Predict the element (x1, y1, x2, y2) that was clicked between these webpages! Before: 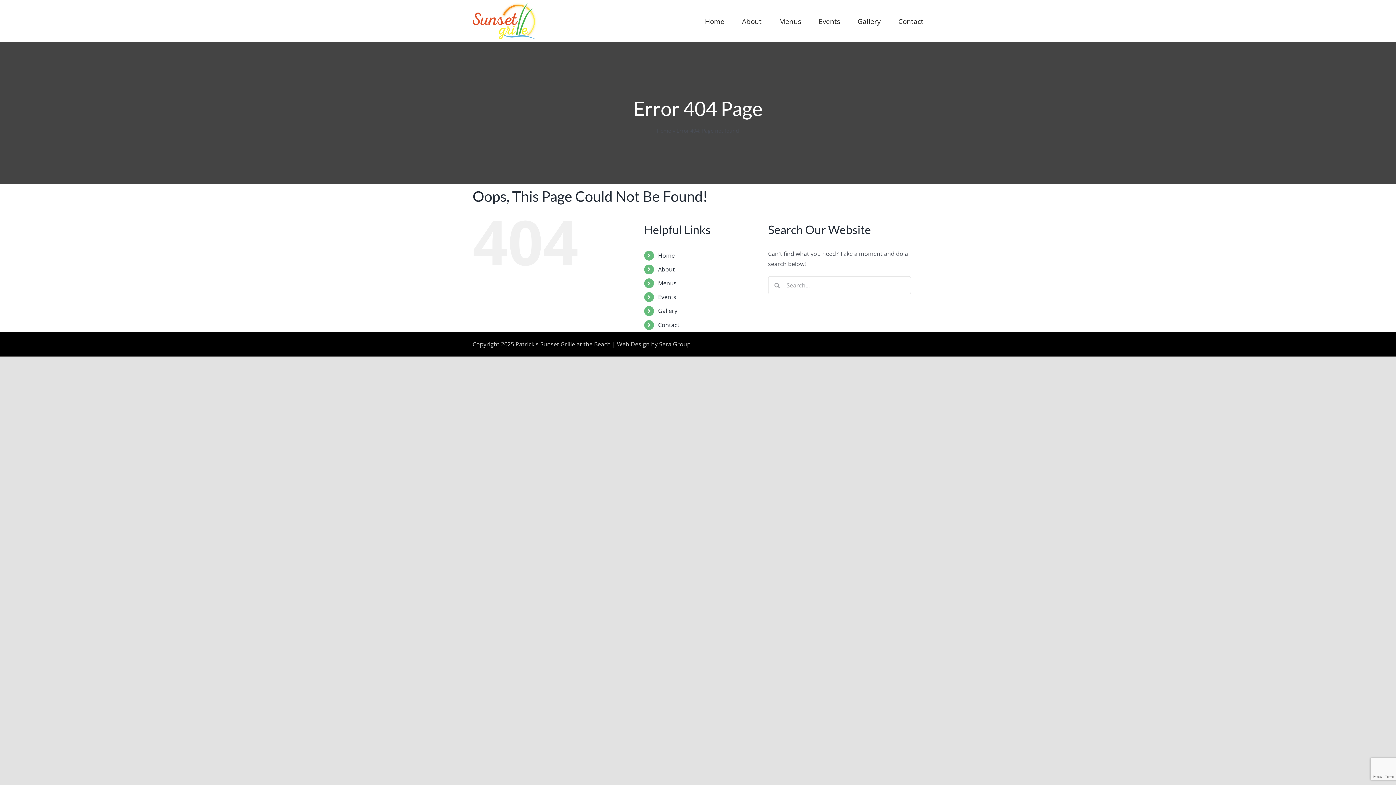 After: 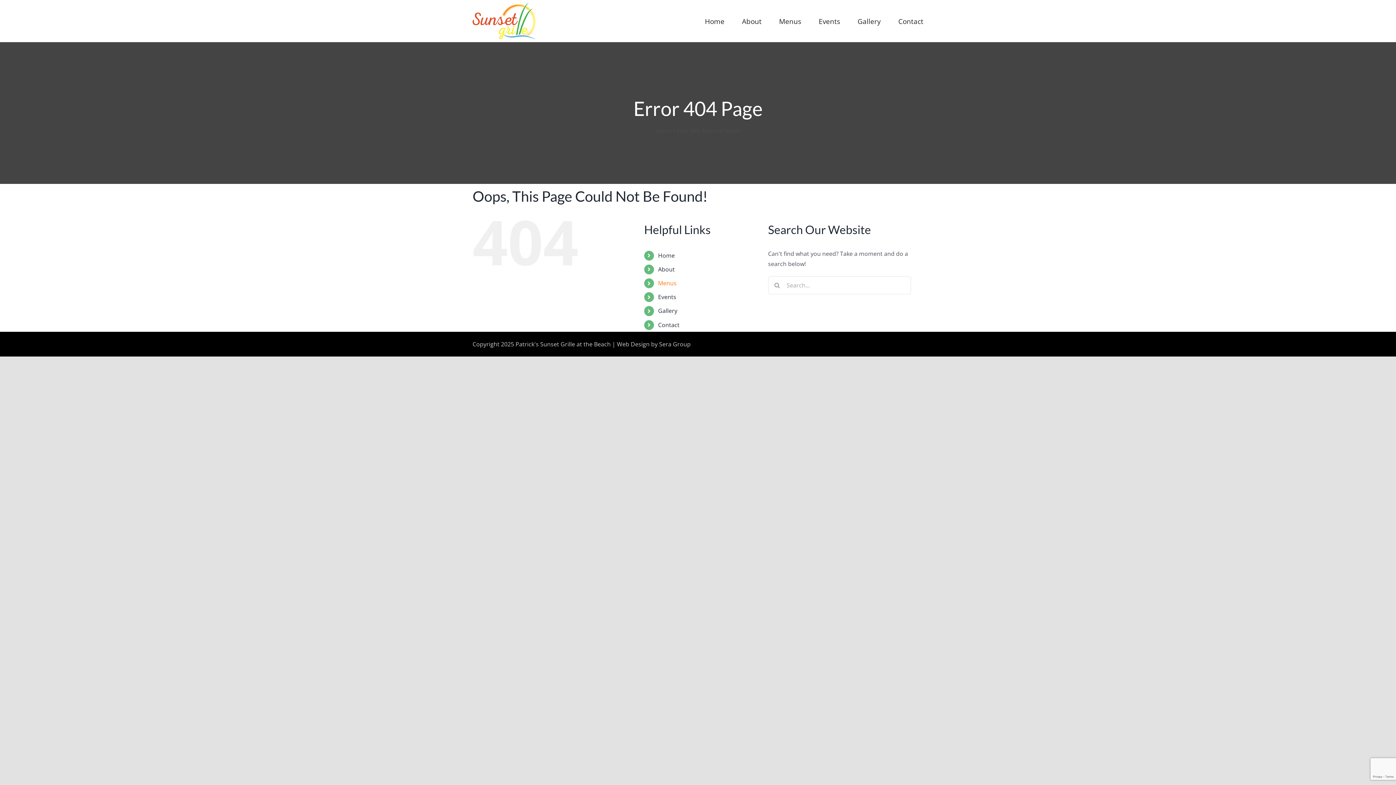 Action: label: Menus bbox: (658, 279, 676, 287)